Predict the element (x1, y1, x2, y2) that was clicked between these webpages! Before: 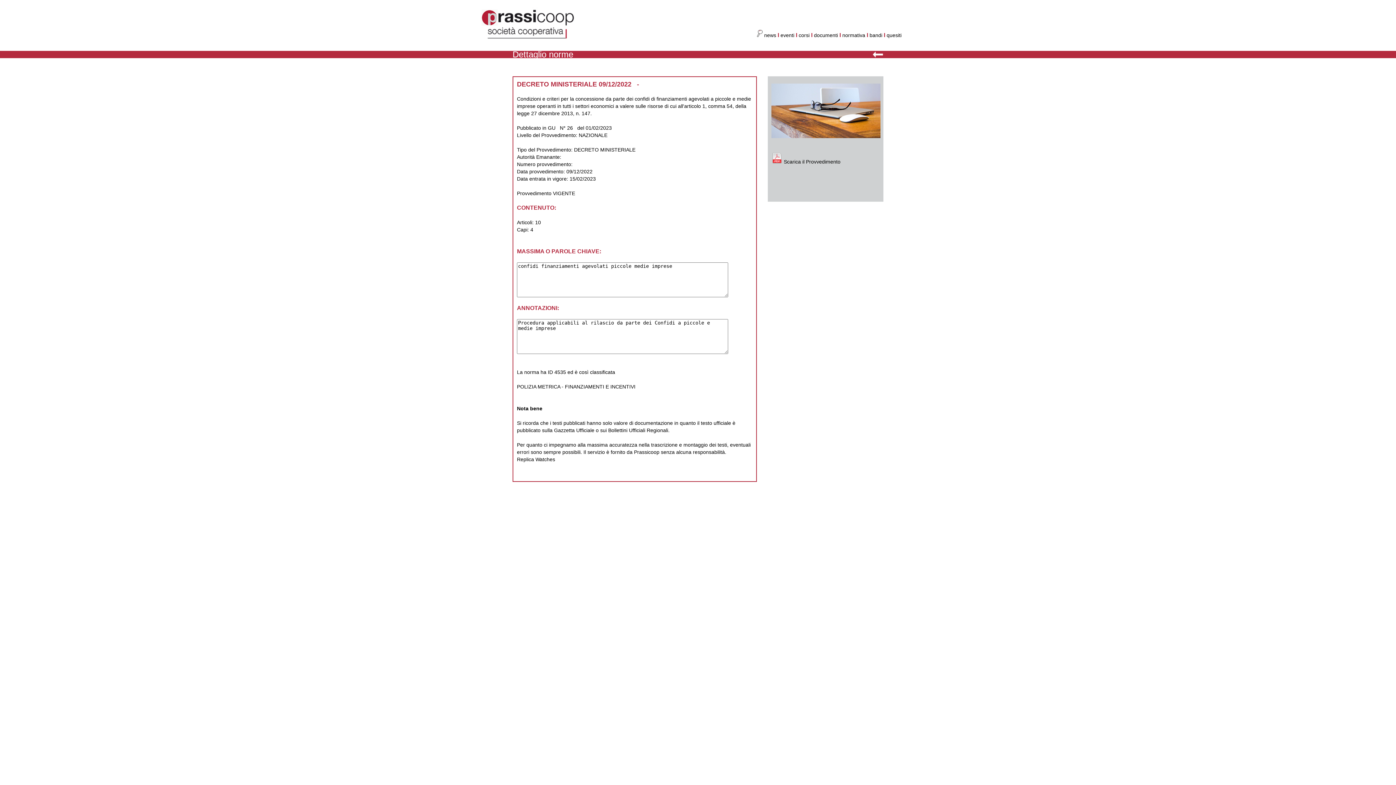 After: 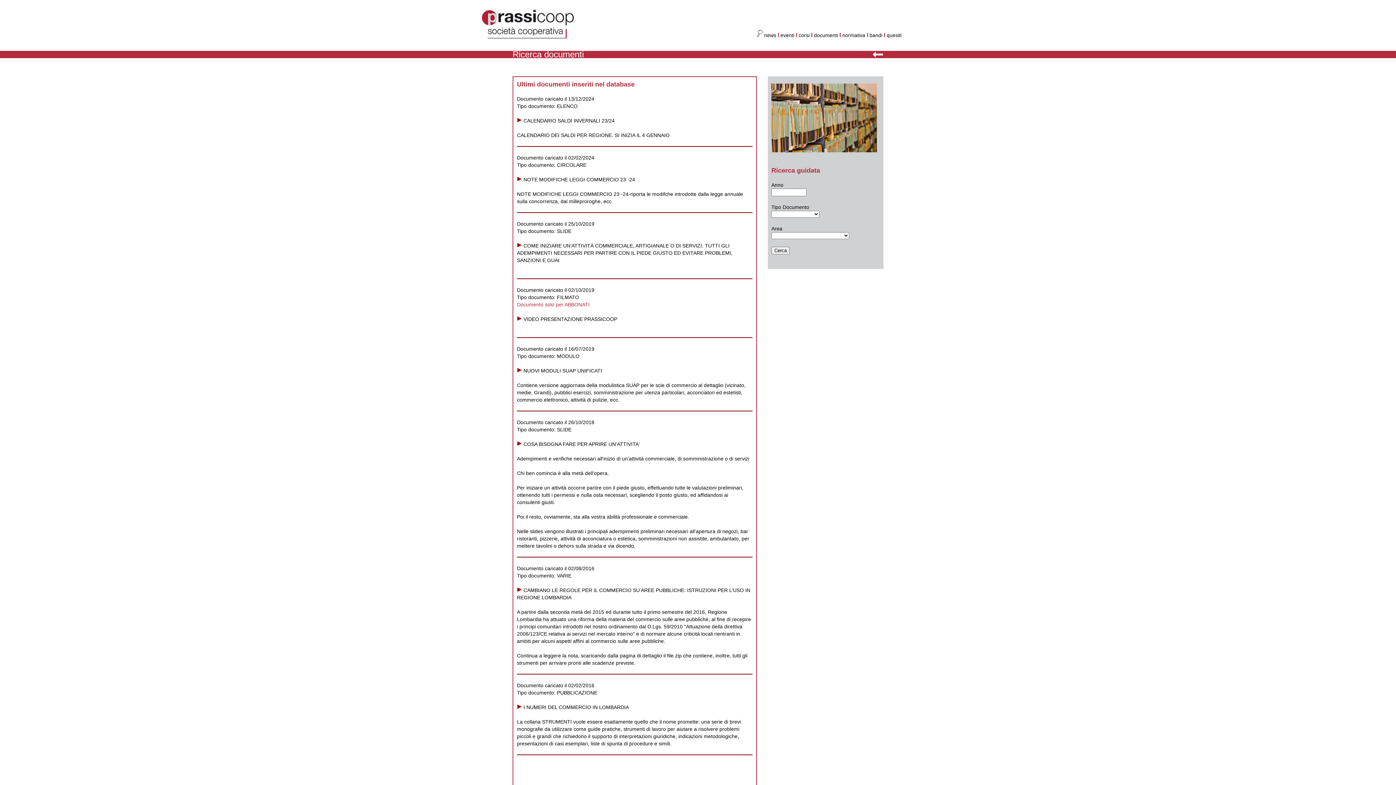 Action: label: documenti bbox: (814, 32, 838, 38)